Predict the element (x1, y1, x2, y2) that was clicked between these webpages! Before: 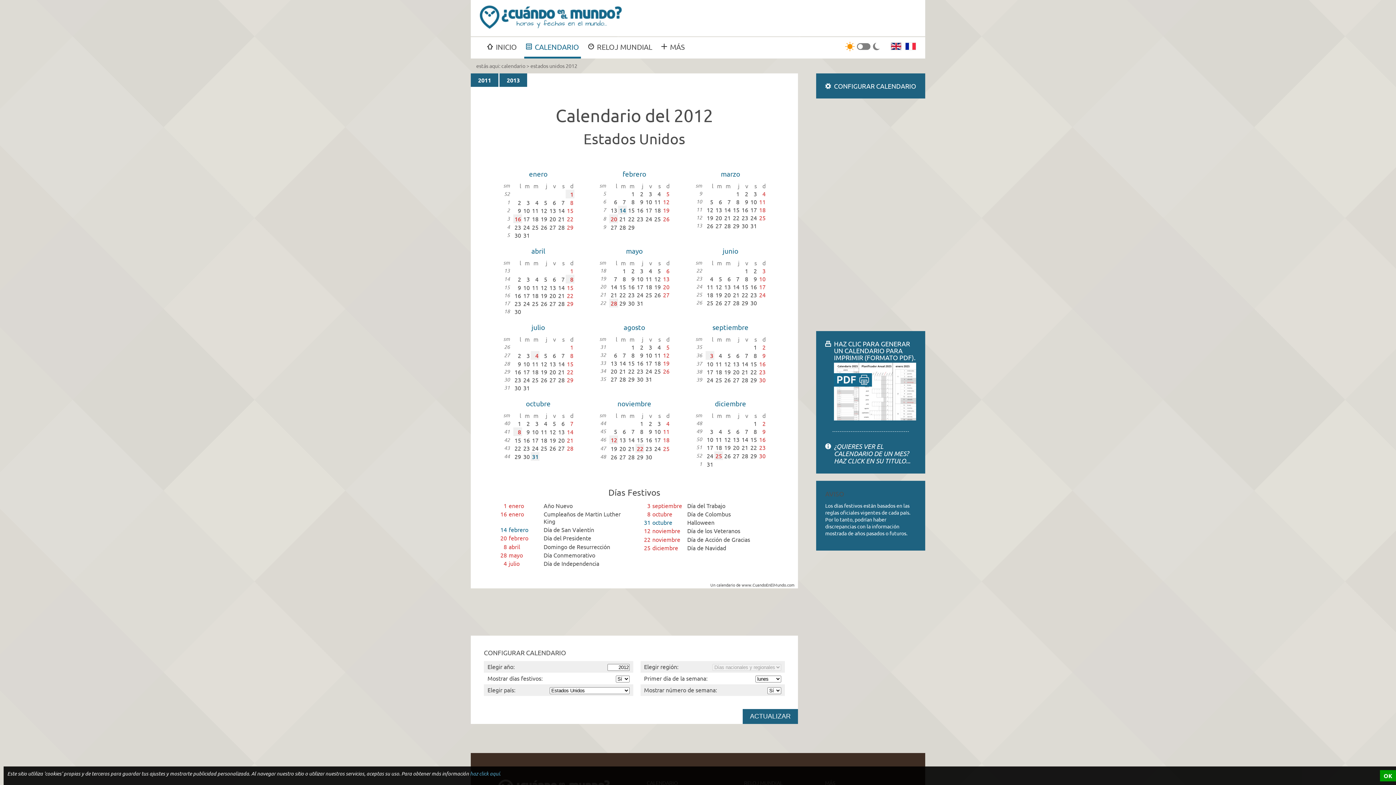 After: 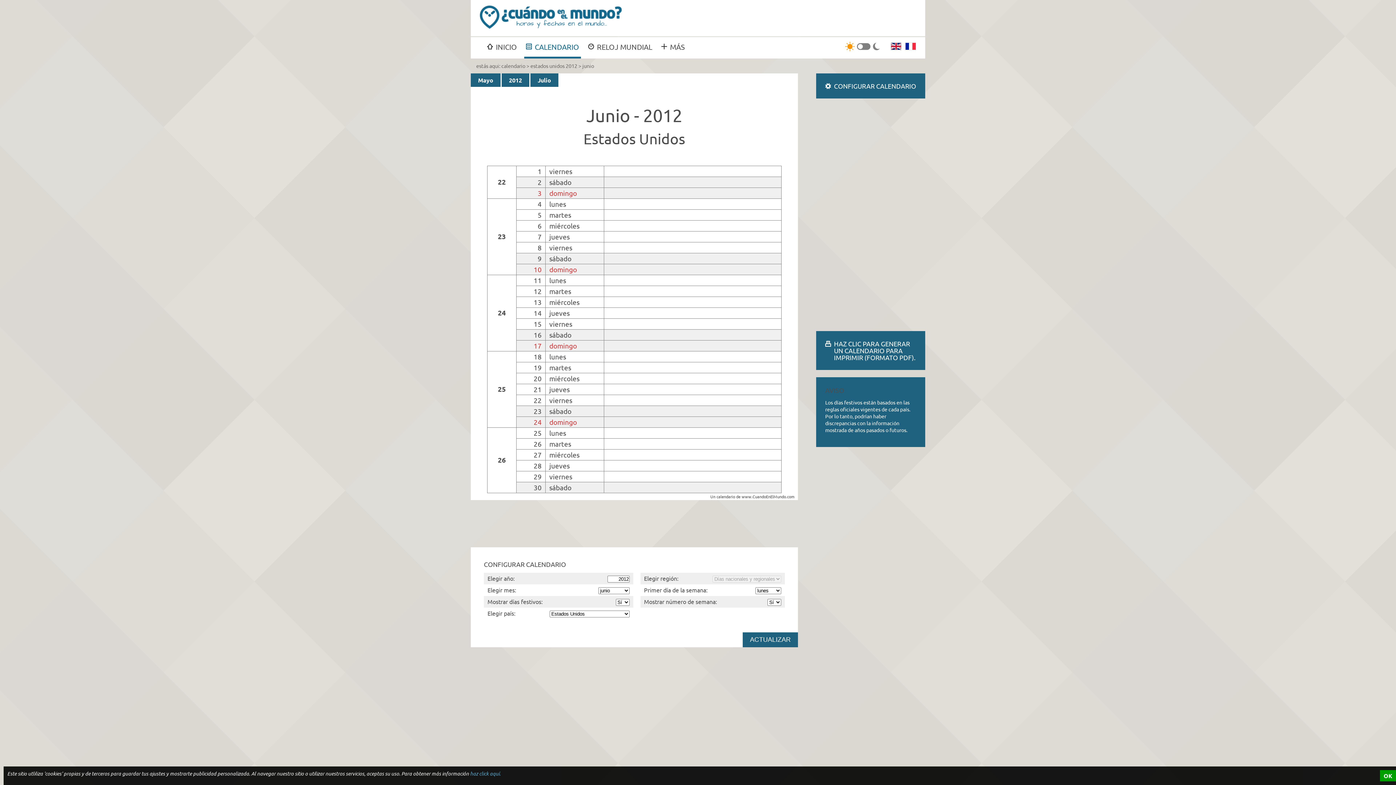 Action: bbox: (722, 246, 738, 255) label: junio